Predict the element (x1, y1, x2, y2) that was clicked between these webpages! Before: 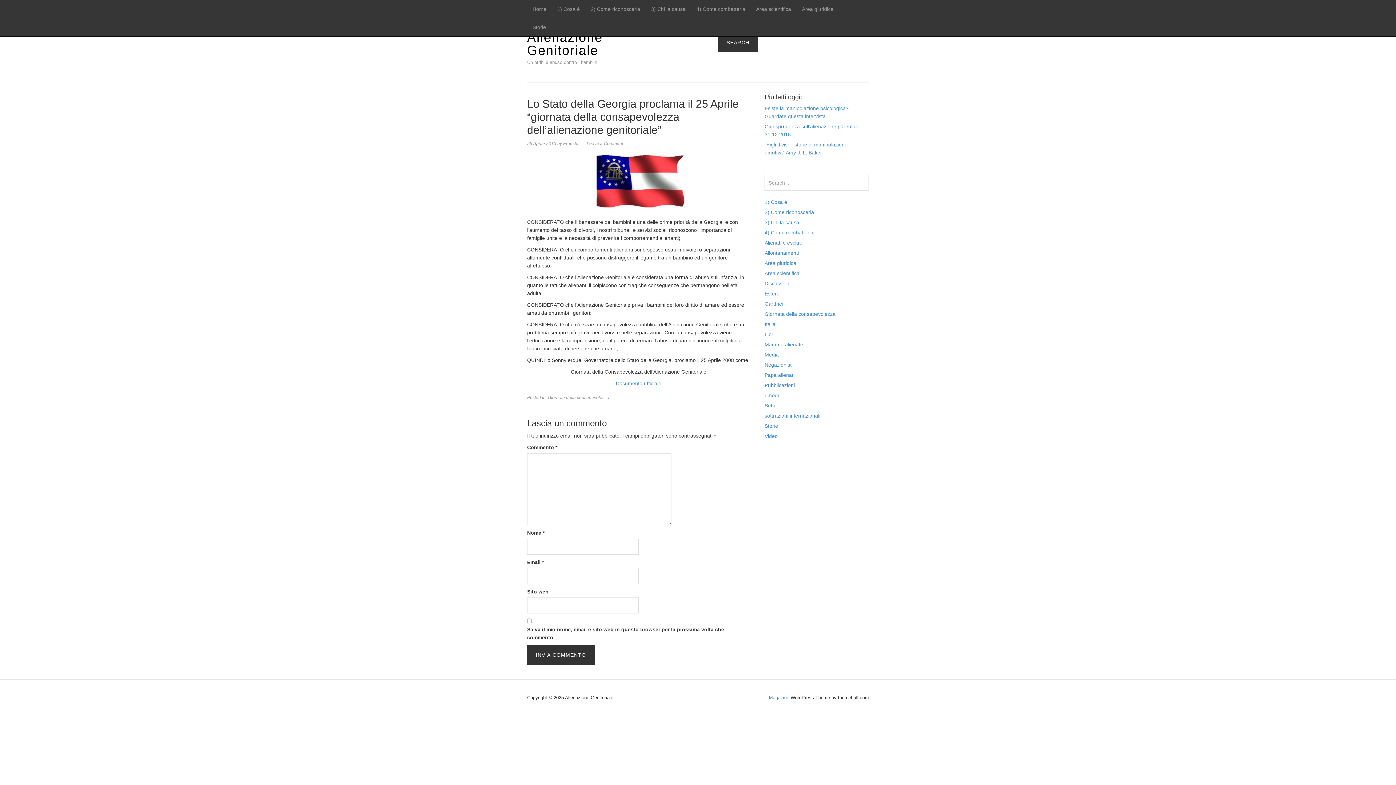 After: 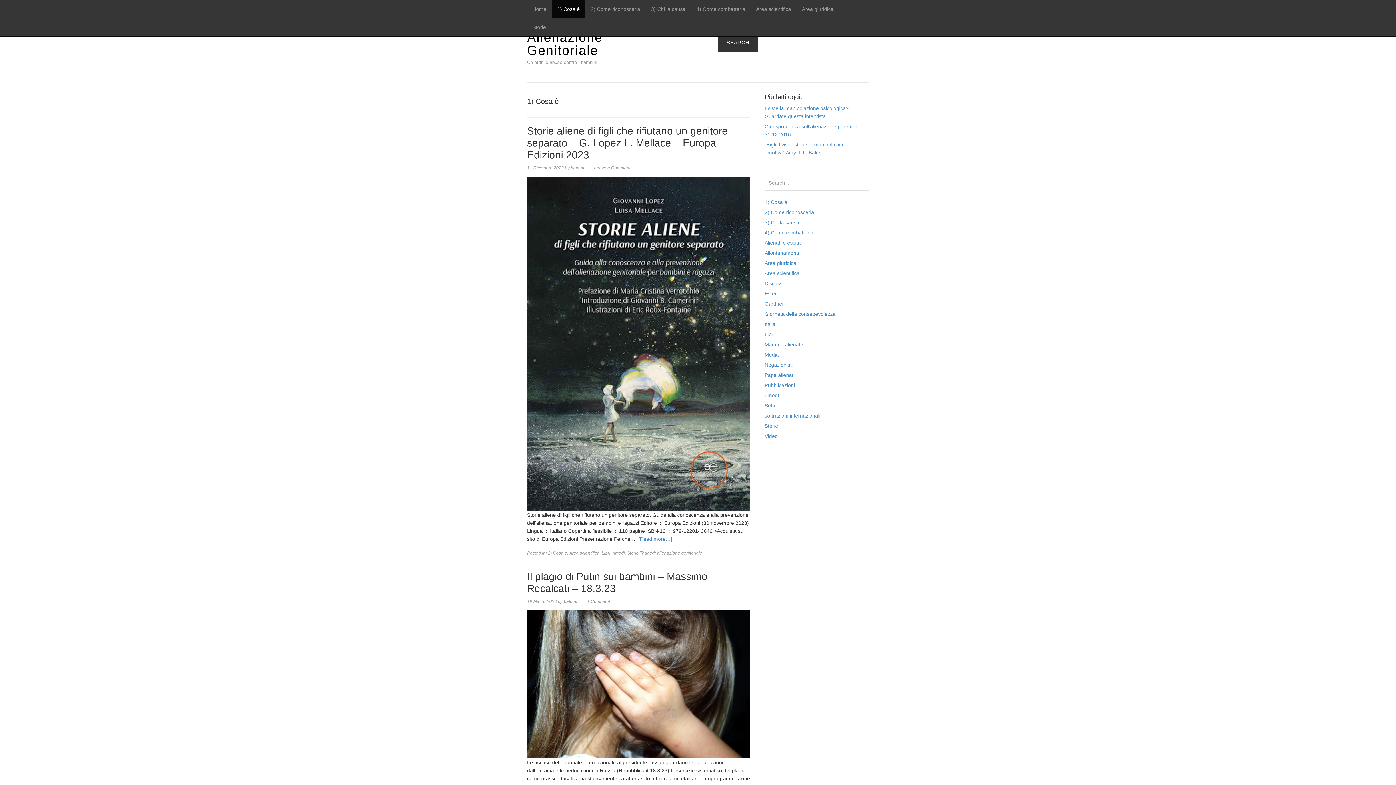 Action: bbox: (552, 0, 585, 18) label: 1) Cosa è